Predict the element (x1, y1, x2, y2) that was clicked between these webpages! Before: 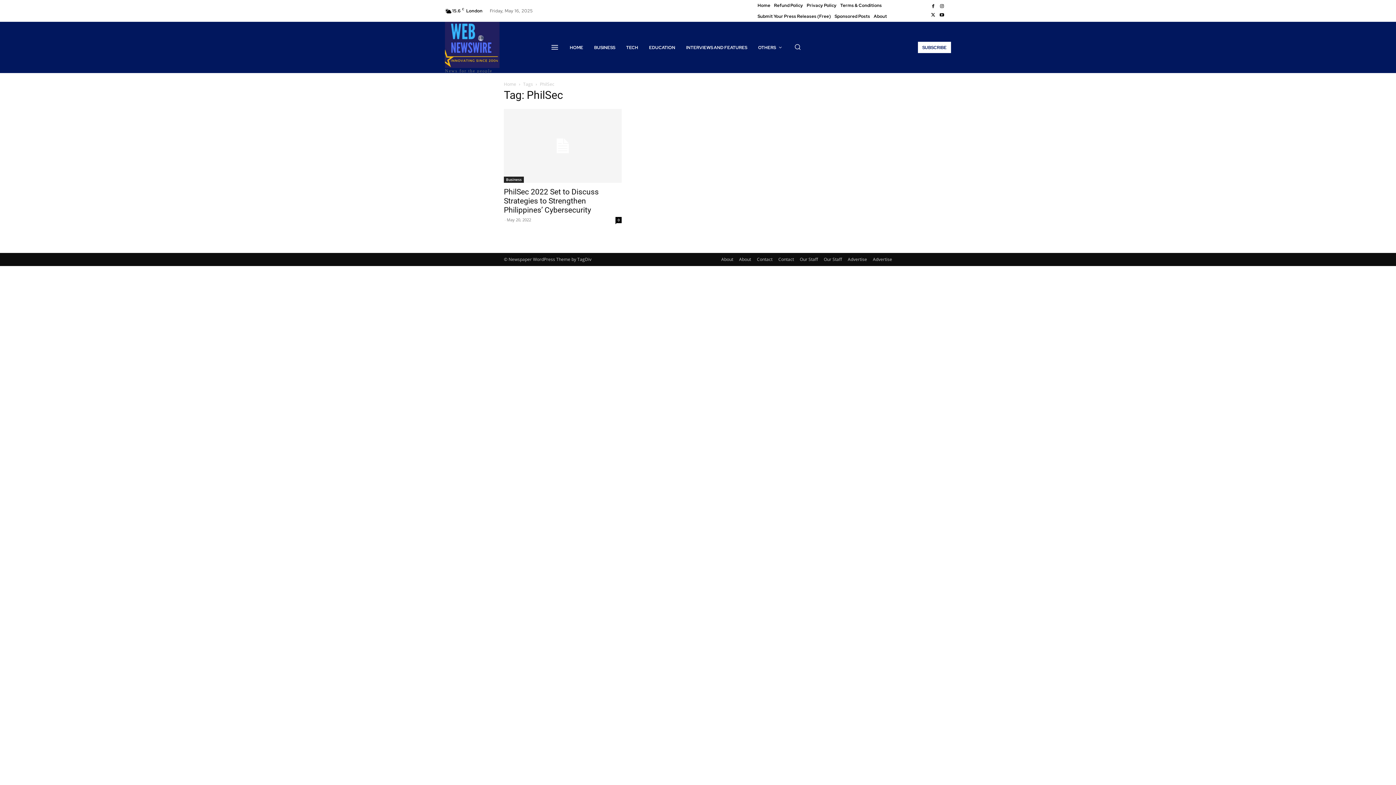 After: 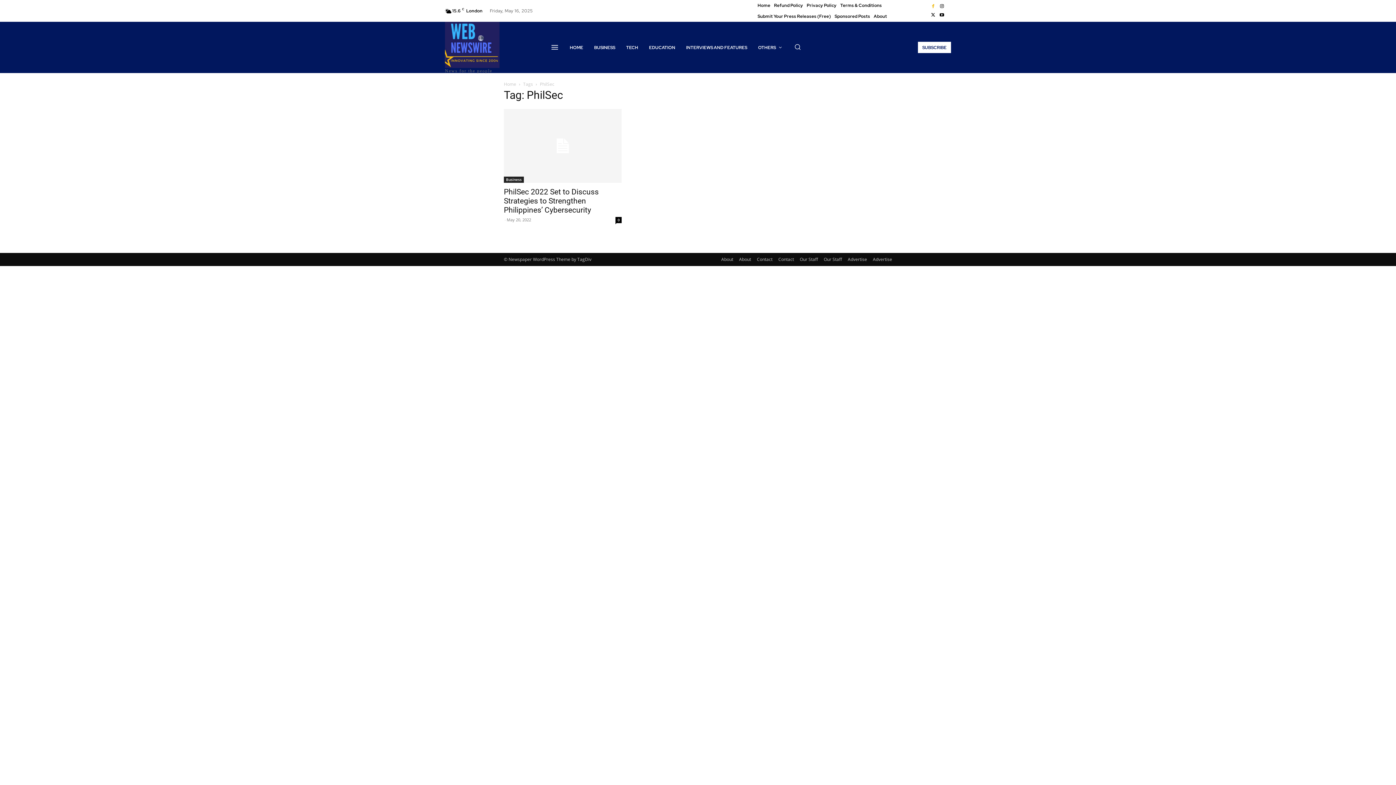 Action: bbox: (929, 2, 937, 10)